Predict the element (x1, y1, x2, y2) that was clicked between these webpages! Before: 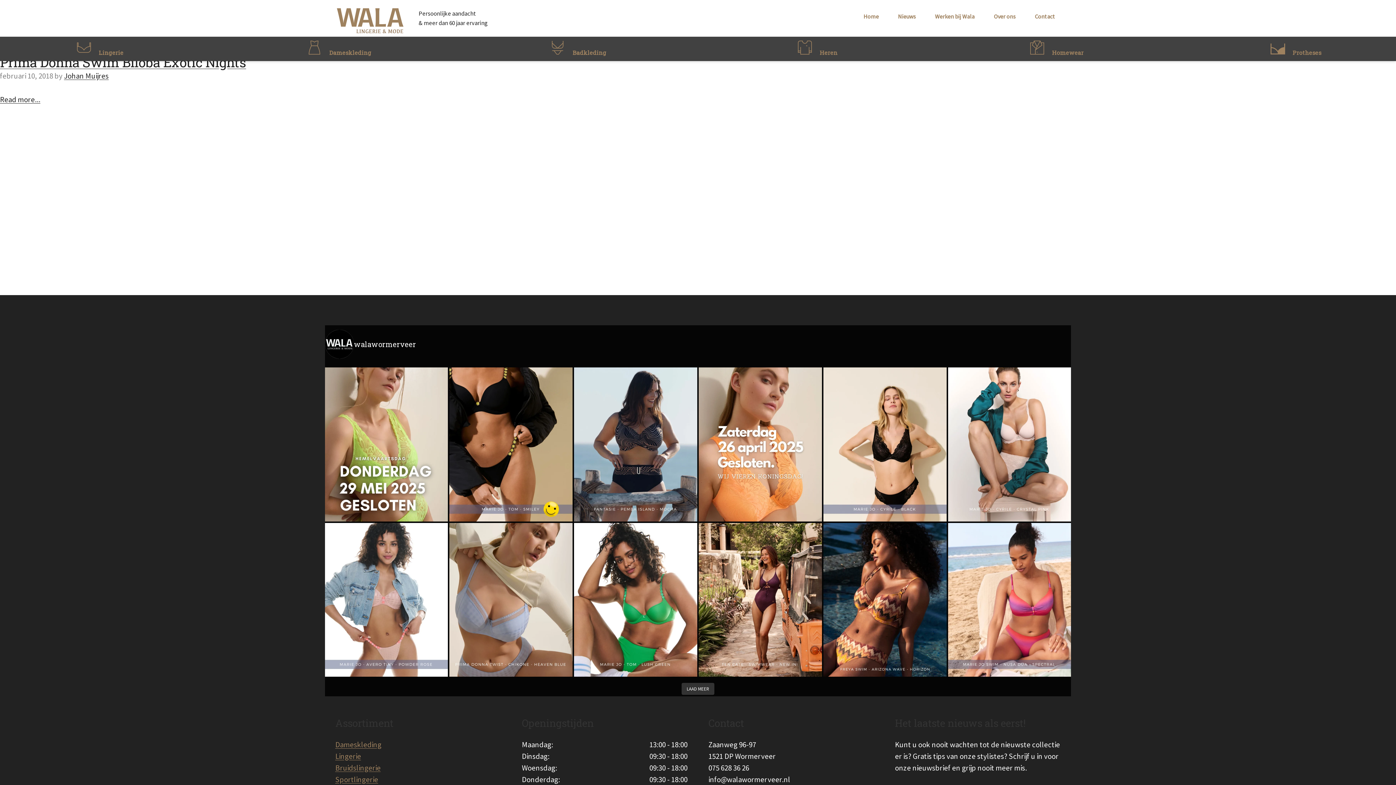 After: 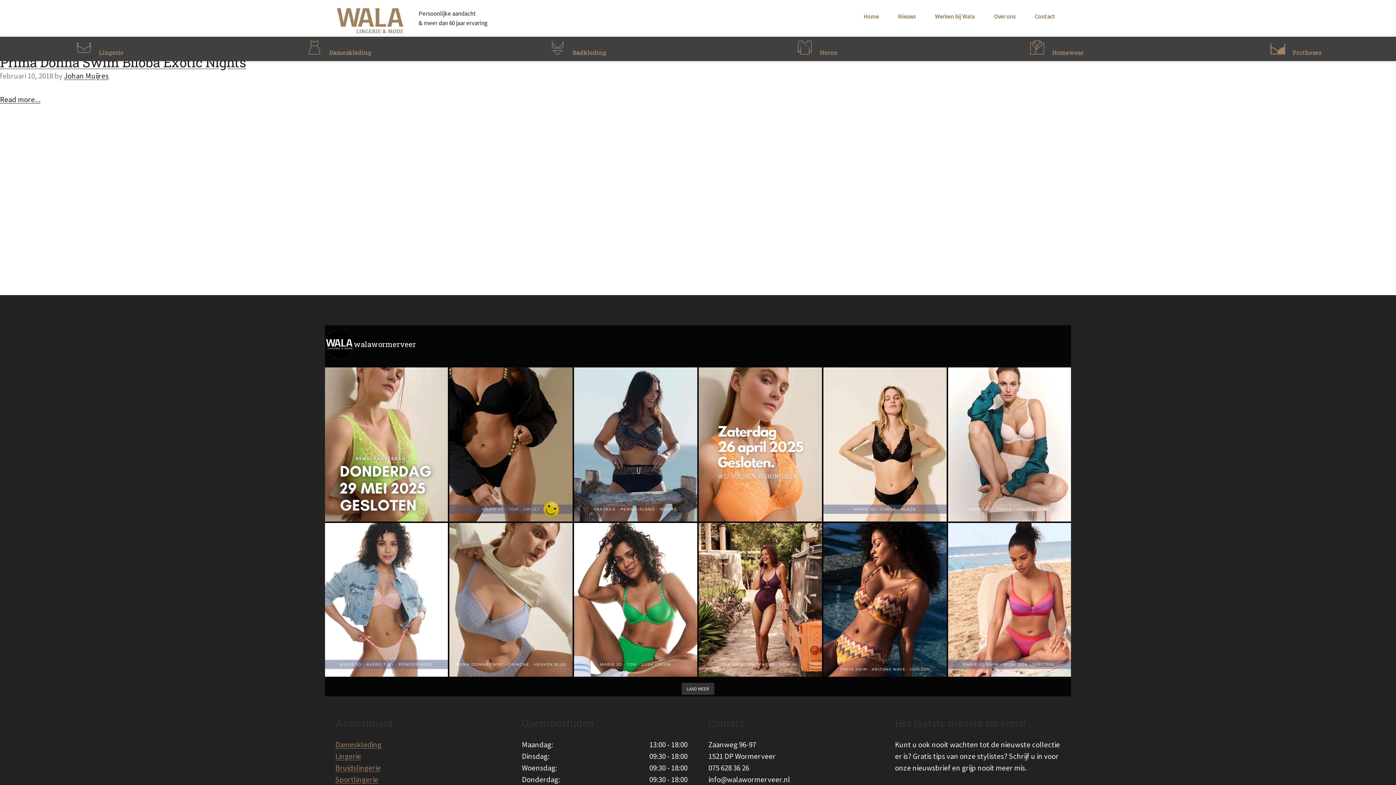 Action: label: Marie Jo - Tom - SmileyDe #musthave serie ‘Tom bbox: (449, 367, 572, 521)